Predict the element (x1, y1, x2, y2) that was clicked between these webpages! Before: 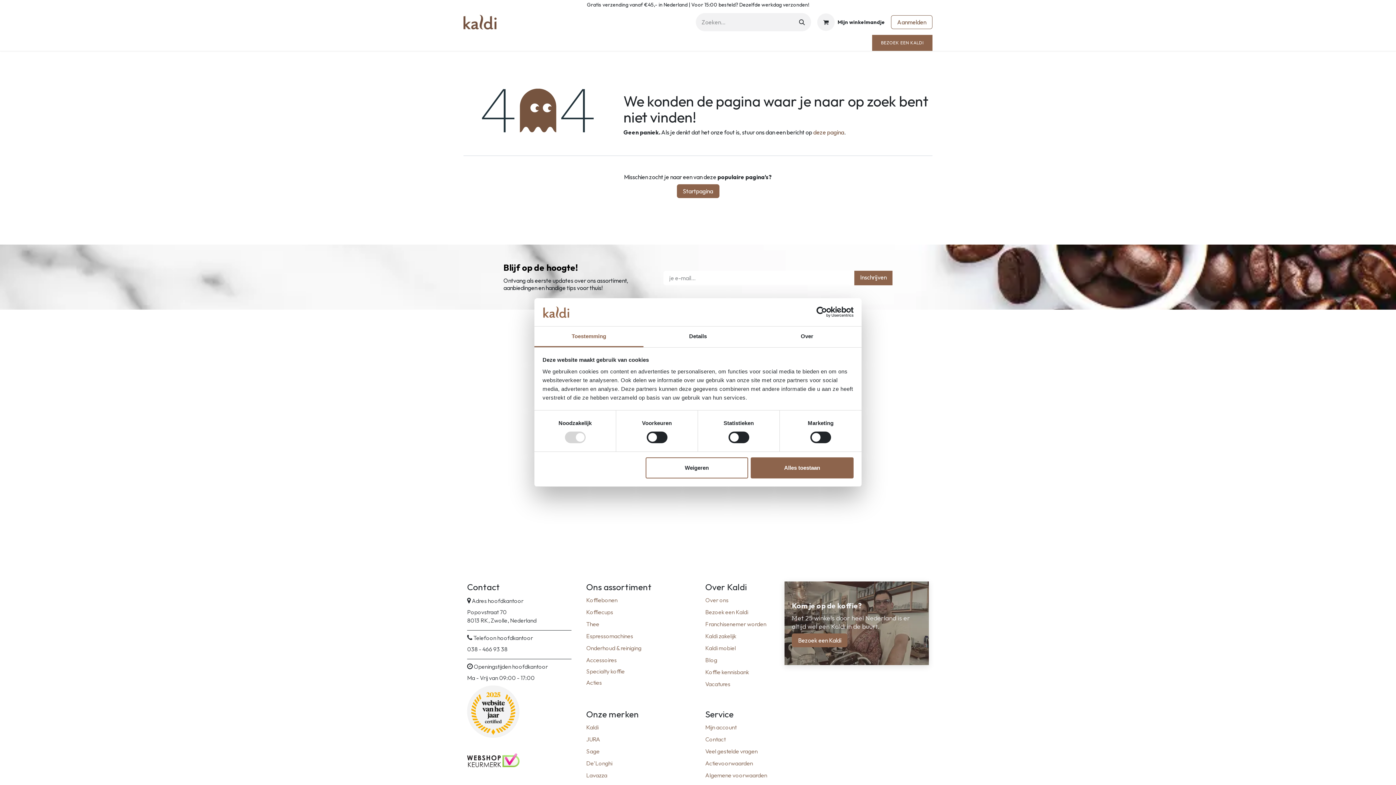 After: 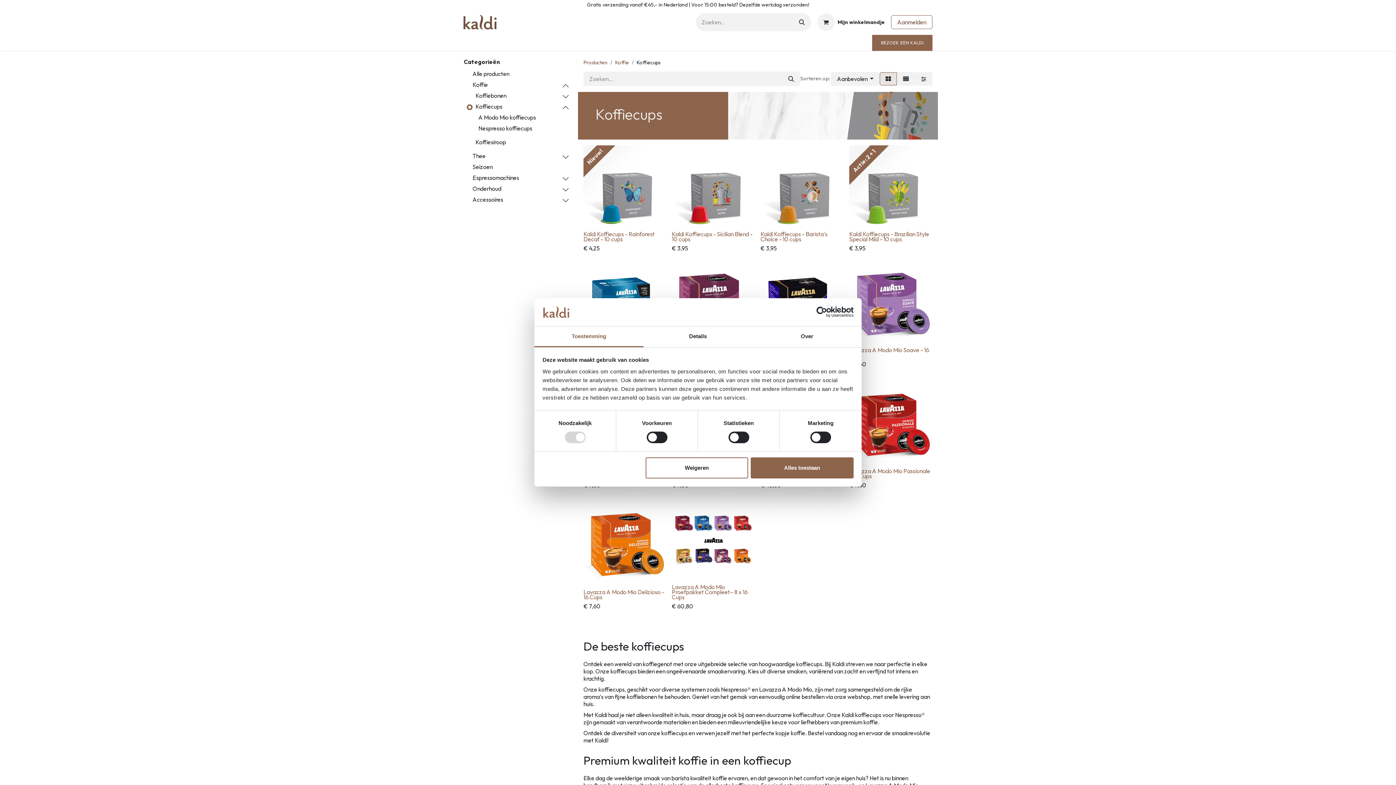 Action: label: Koffiecups bbox: (586, 608, 613, 616)